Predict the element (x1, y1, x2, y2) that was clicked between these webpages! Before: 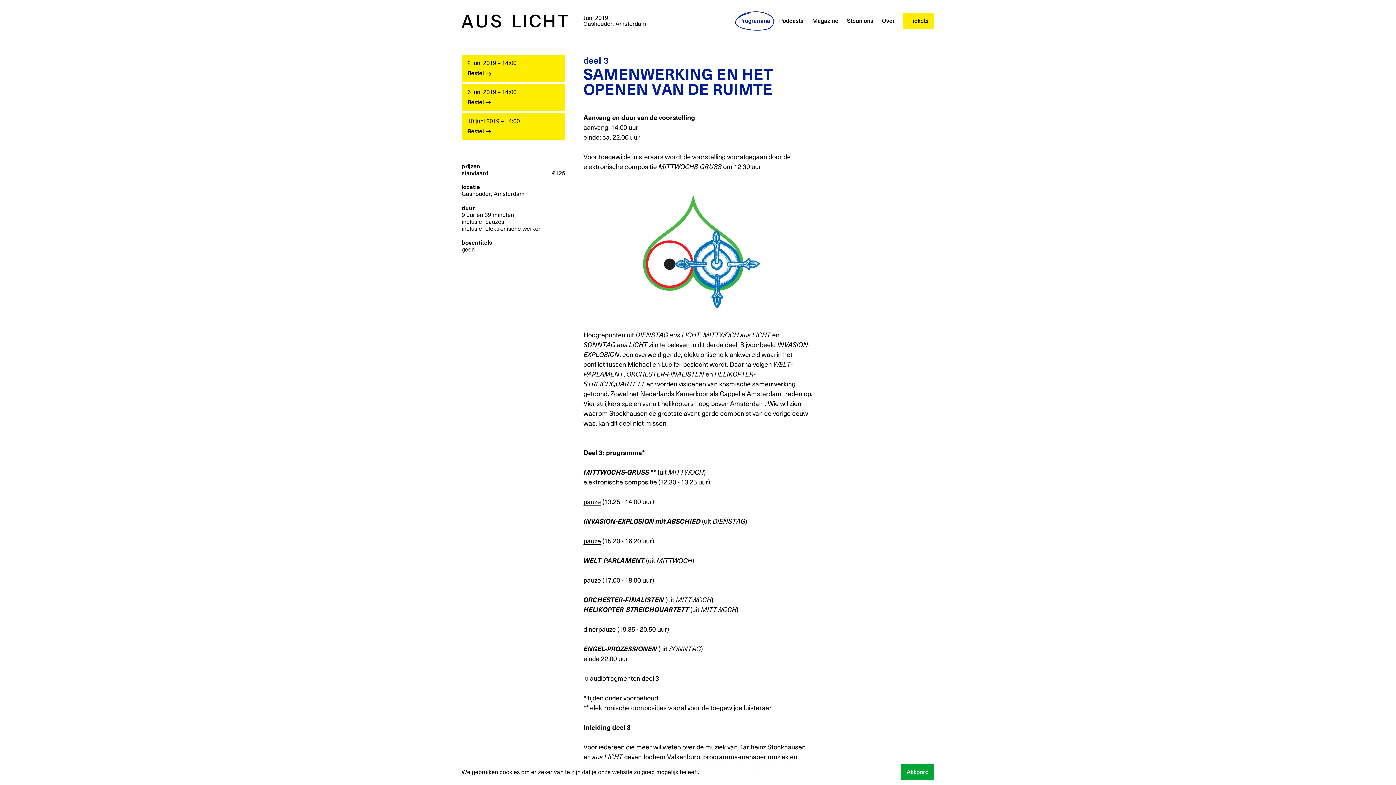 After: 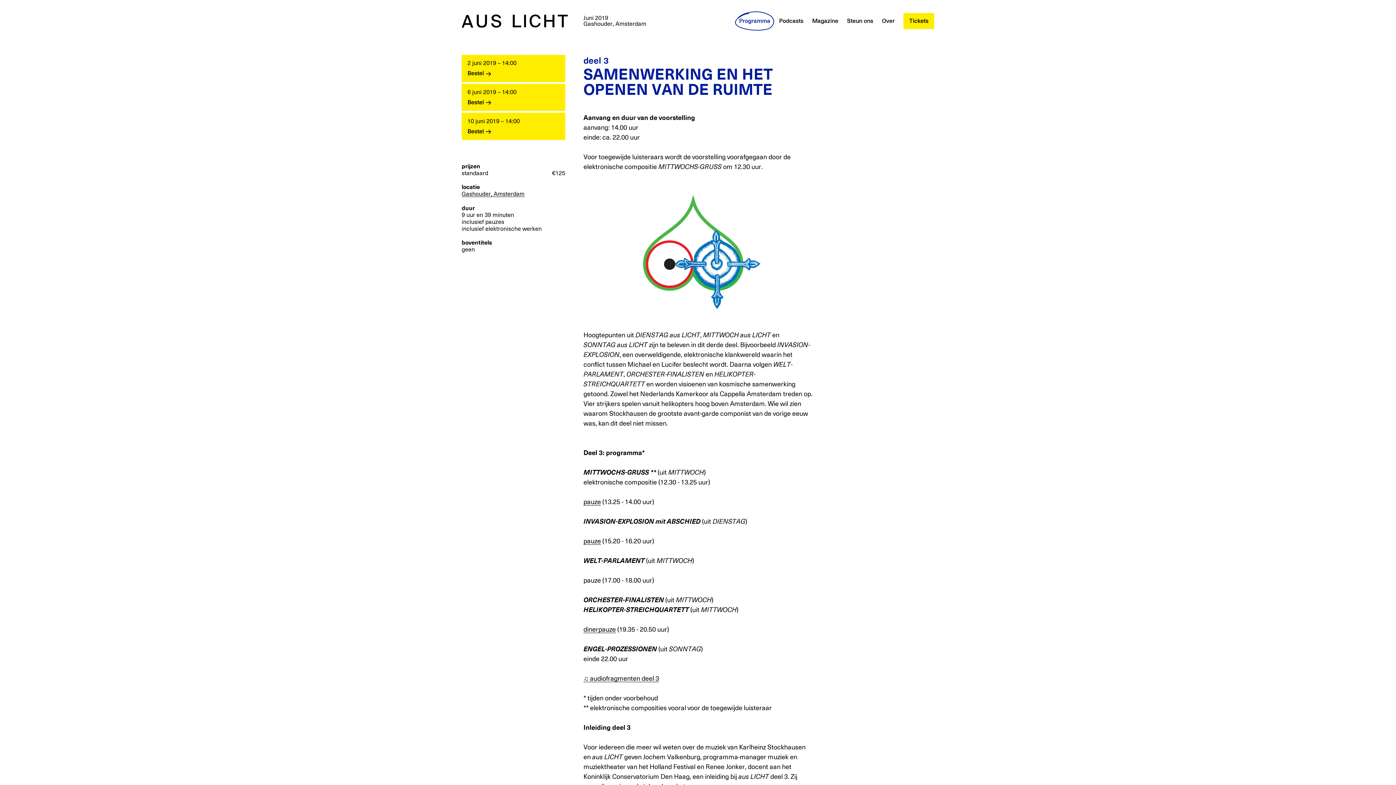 Action: label: Akkoord bbox: (901, 764, 934, 780)